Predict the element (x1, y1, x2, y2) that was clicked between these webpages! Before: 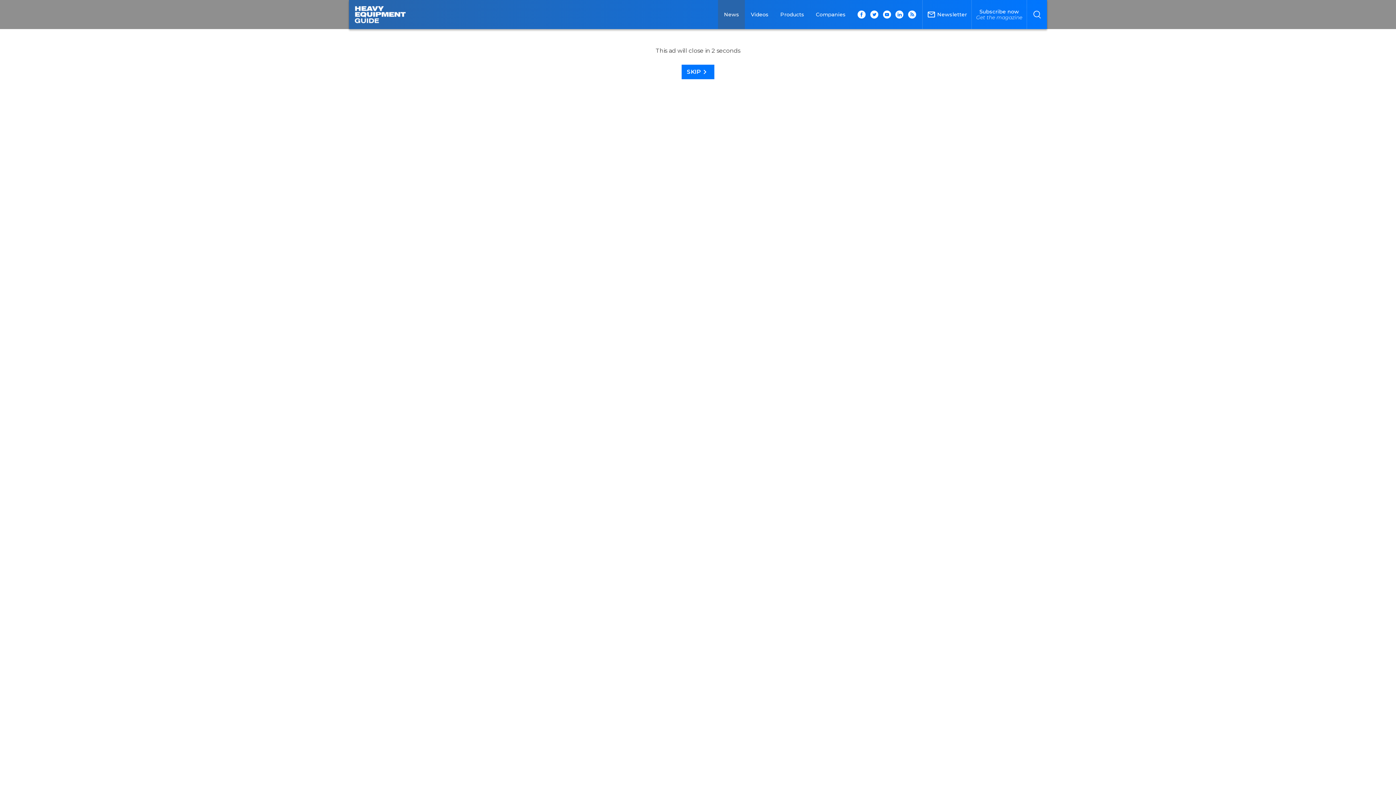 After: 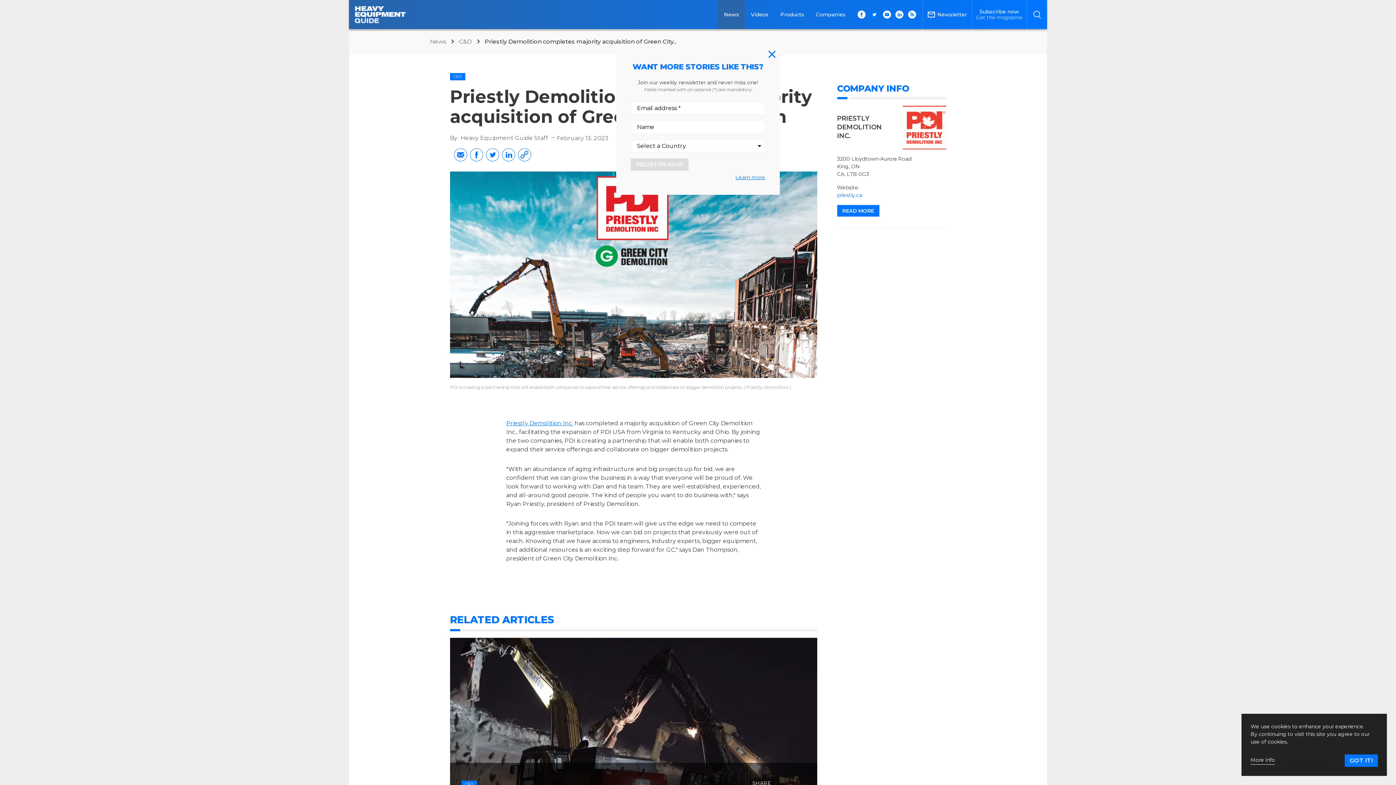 Action: bbox: (870, 10, 878, 18)